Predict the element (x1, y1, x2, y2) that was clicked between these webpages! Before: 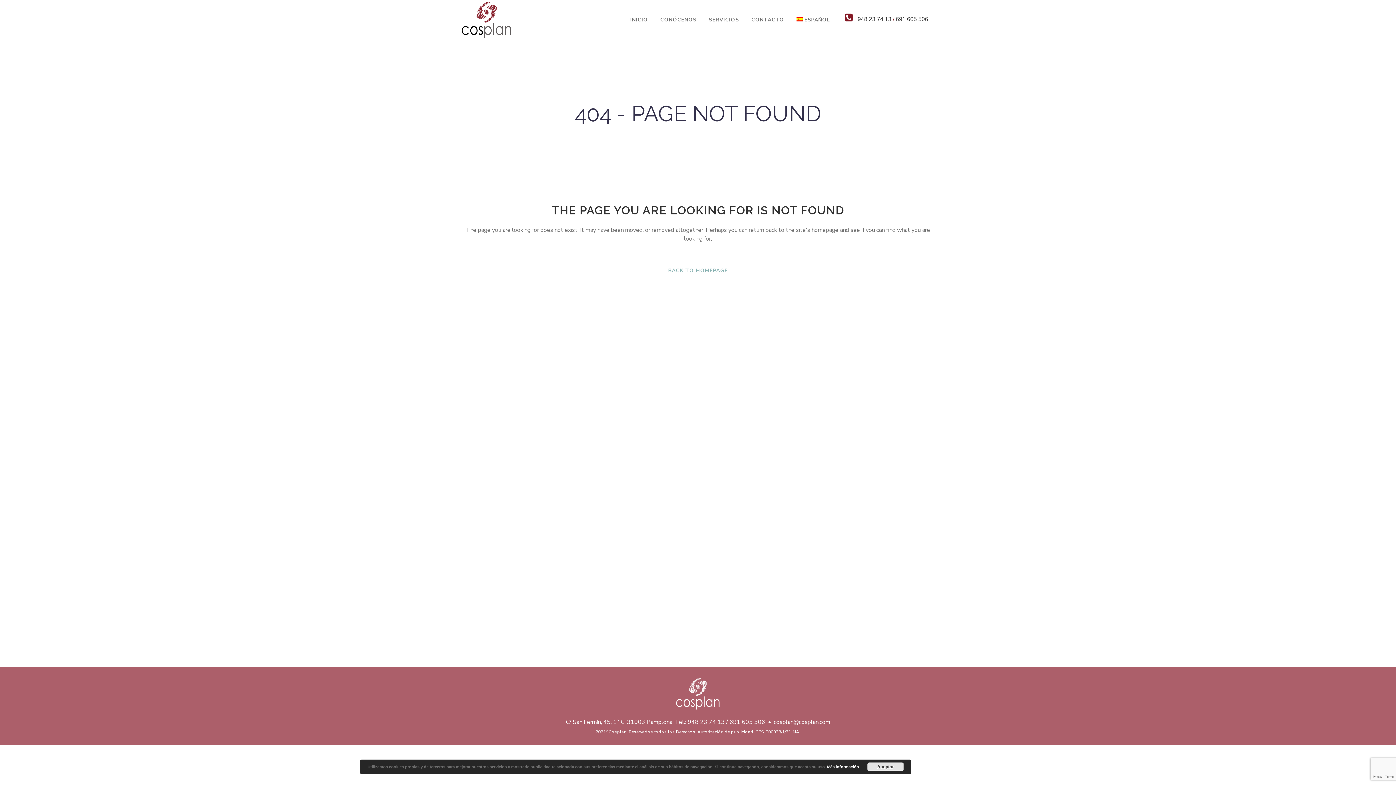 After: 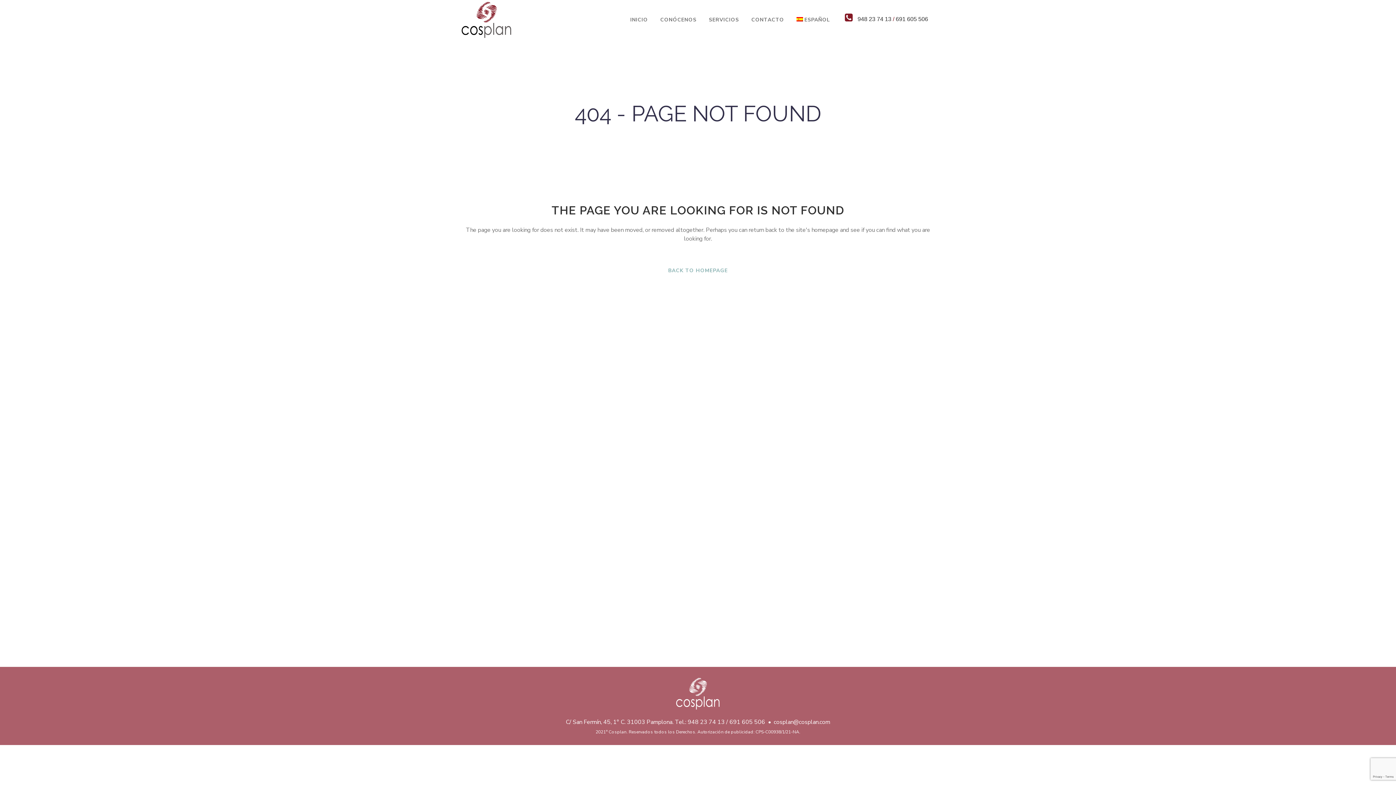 Action: label: Aceptar bbox: (867, 762, 904, 771)